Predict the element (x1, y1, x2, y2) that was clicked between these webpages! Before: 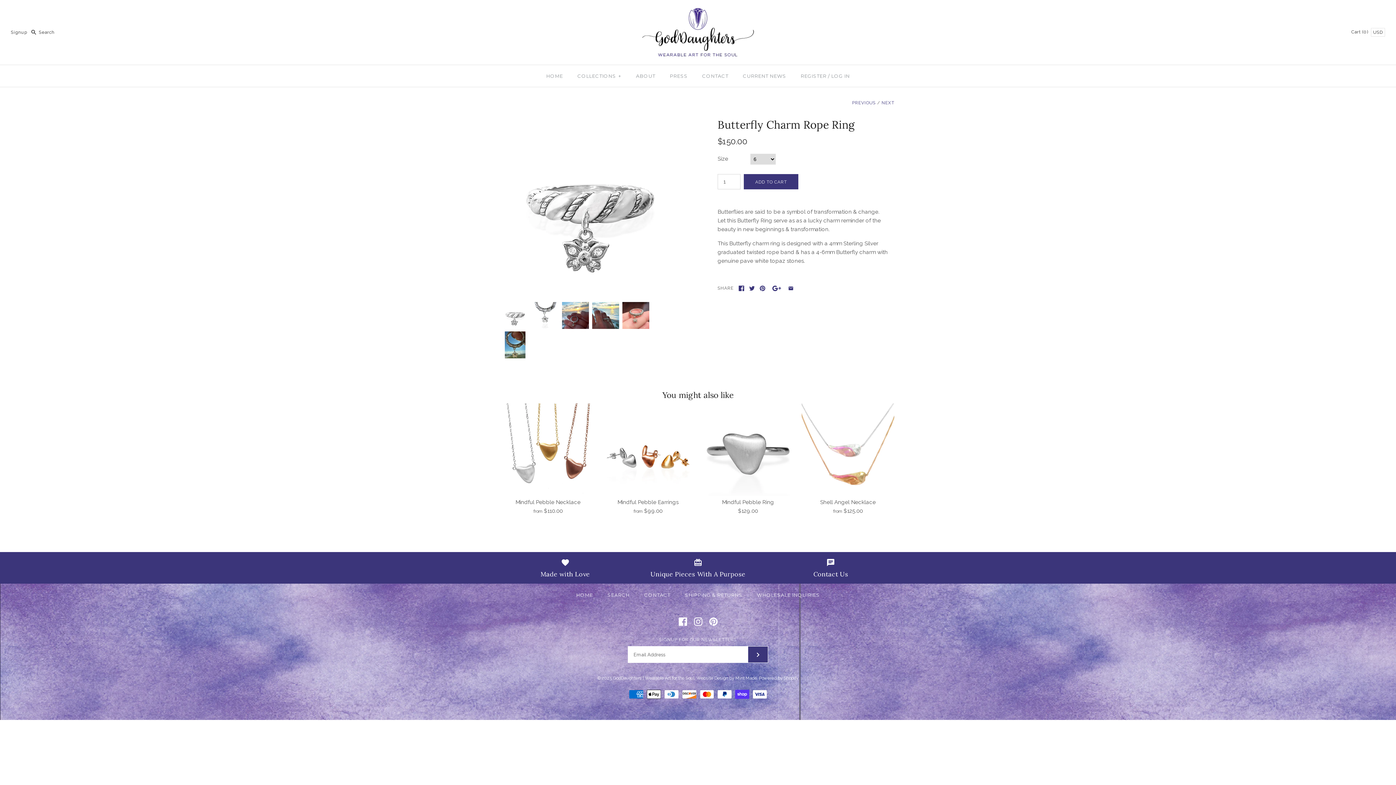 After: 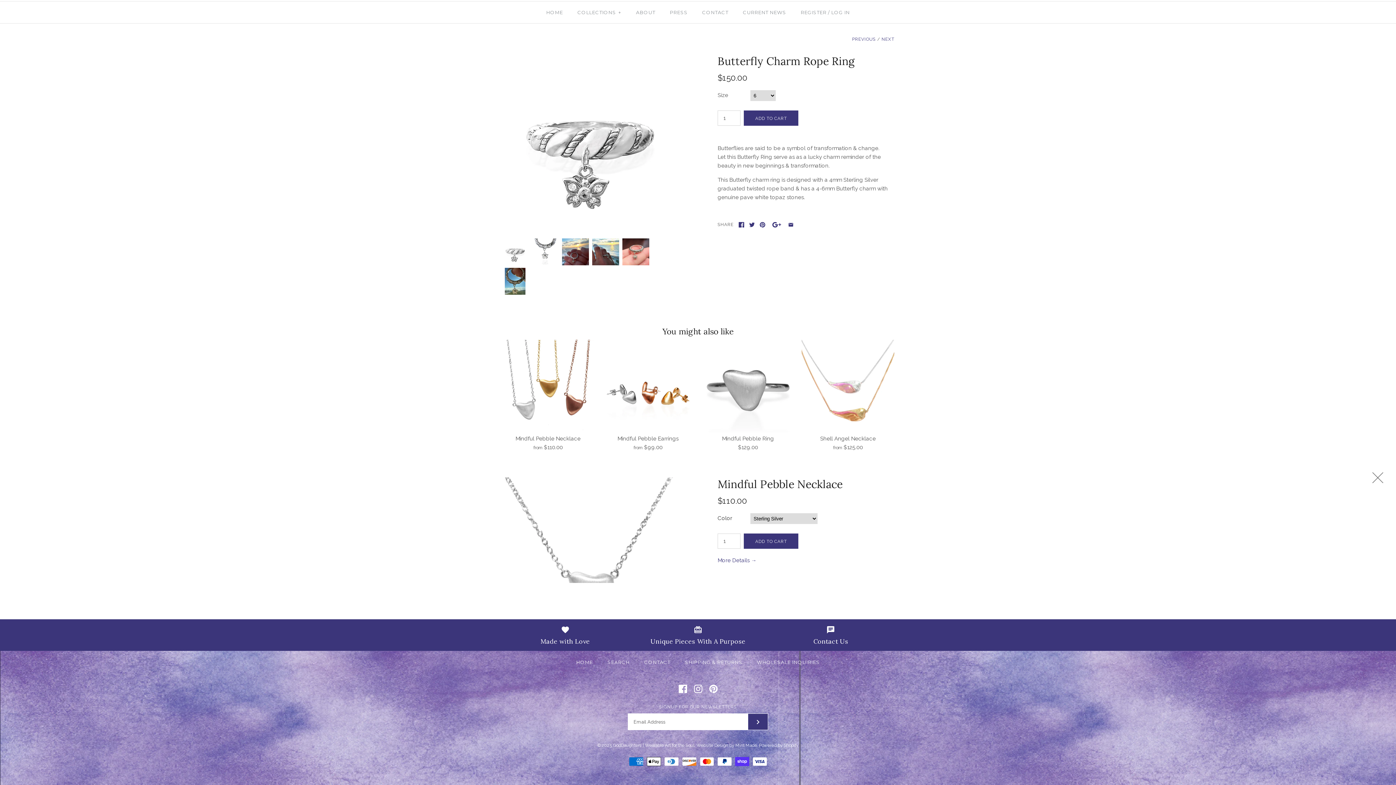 Action: bbox: (501, 403, 594, 516) label: Mindful Pebble Necklace
from $110.00